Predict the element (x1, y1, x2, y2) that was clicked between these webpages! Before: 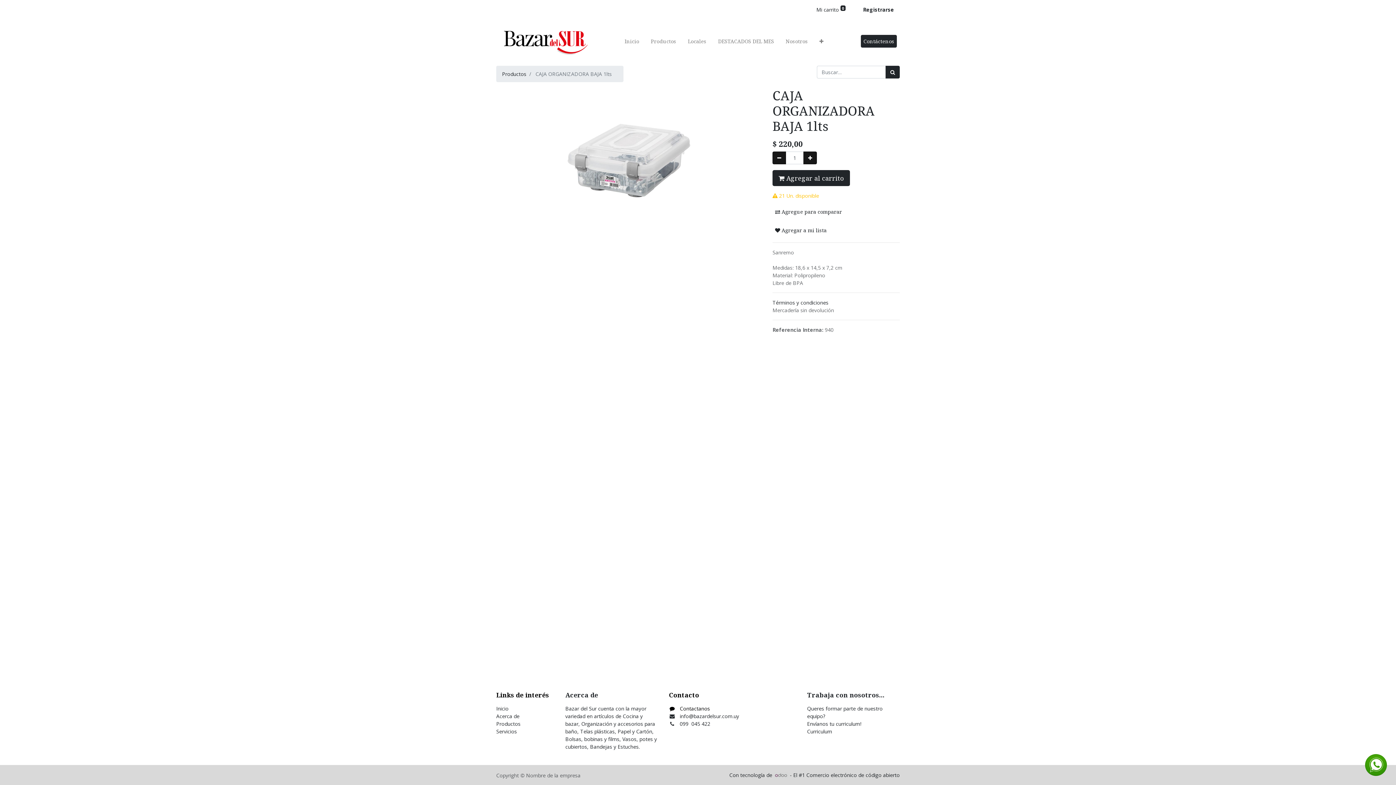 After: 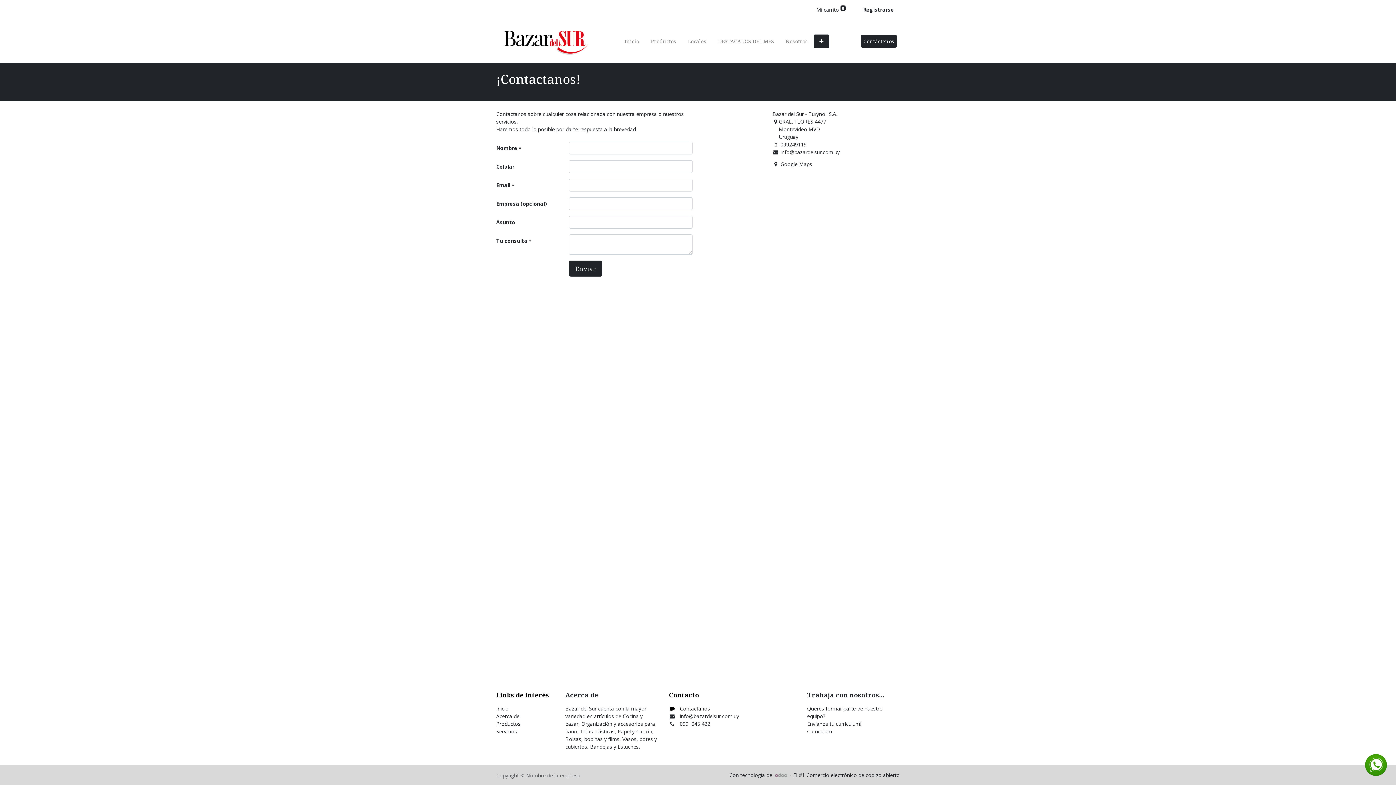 Action: bbox: (496, 743, 497, 750) label:  